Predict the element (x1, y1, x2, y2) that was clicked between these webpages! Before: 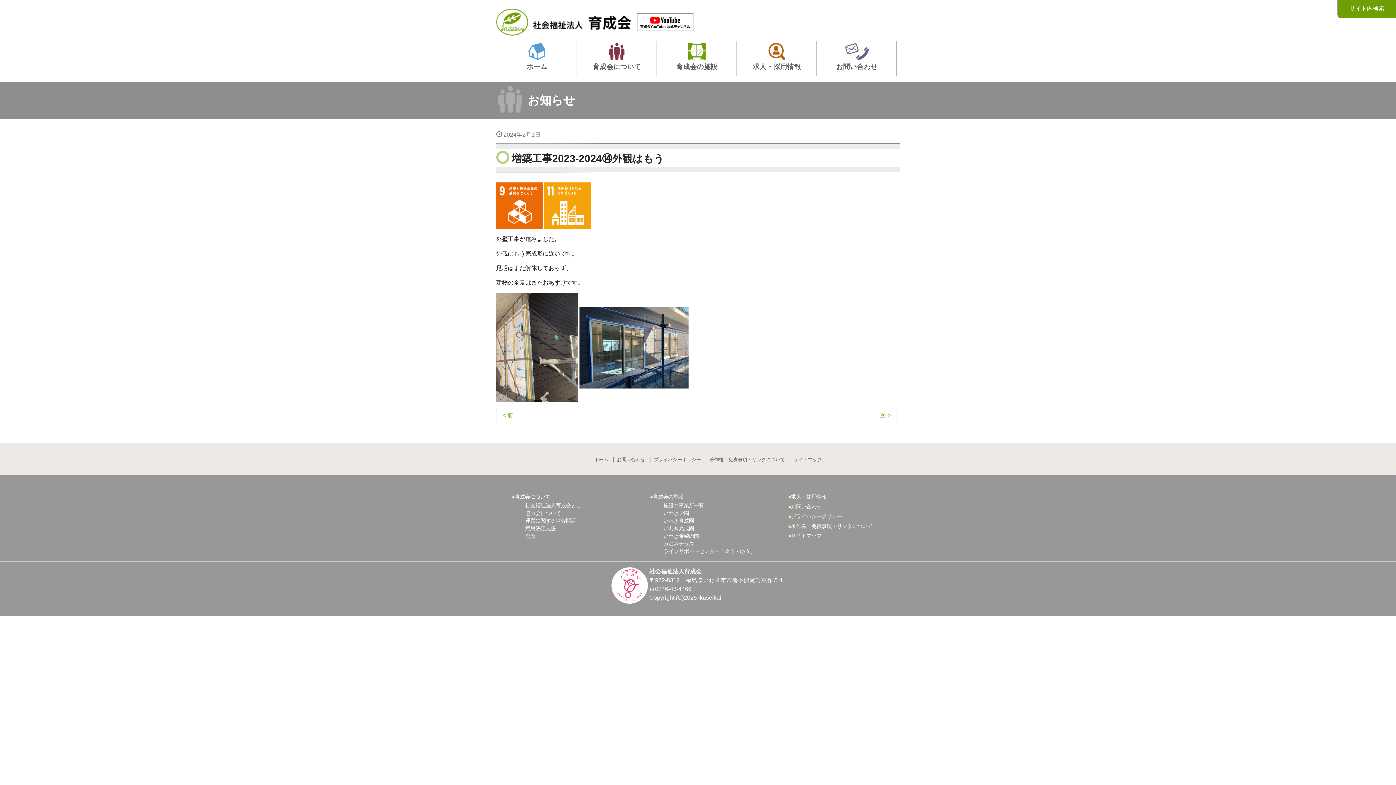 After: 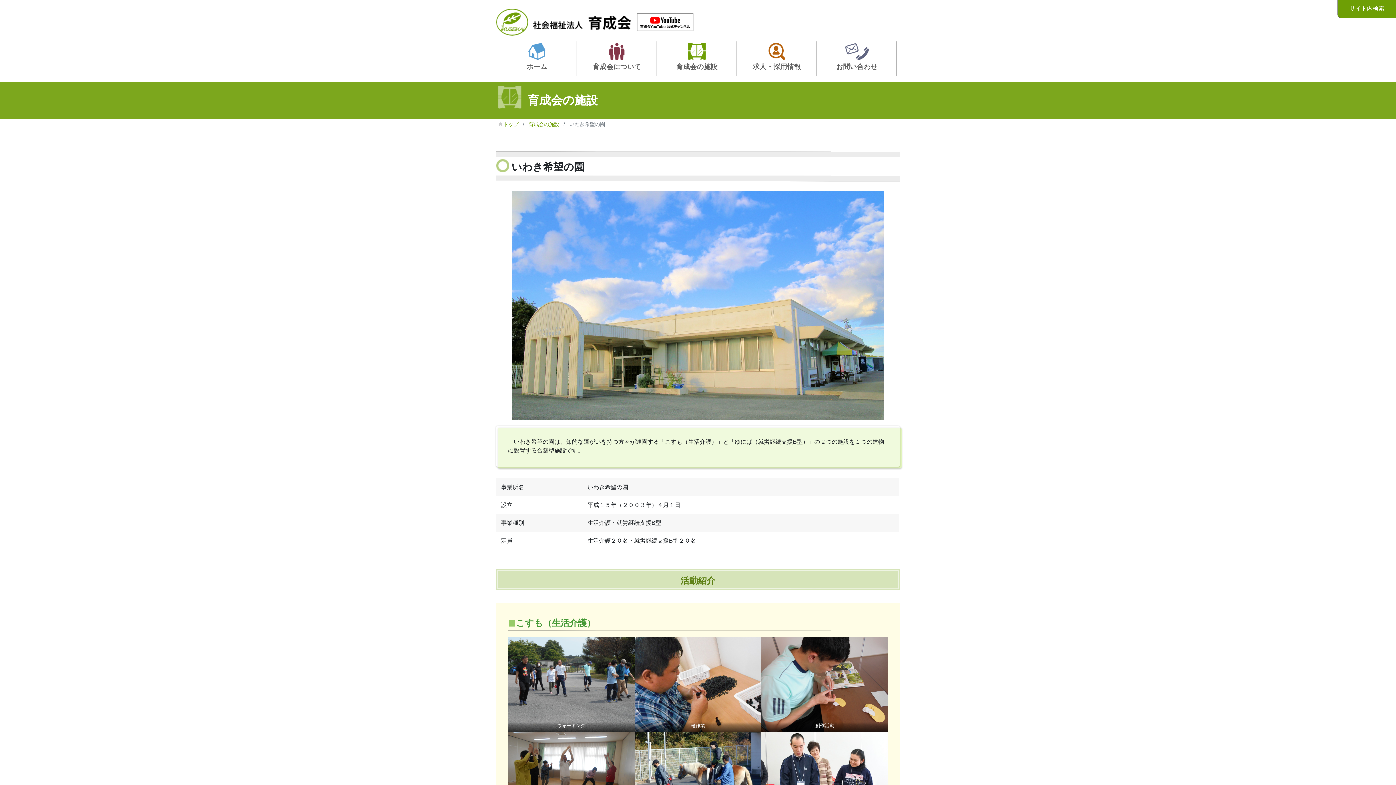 Action: label: いわき希望の園 bbox: (663, 532, 761, 540)